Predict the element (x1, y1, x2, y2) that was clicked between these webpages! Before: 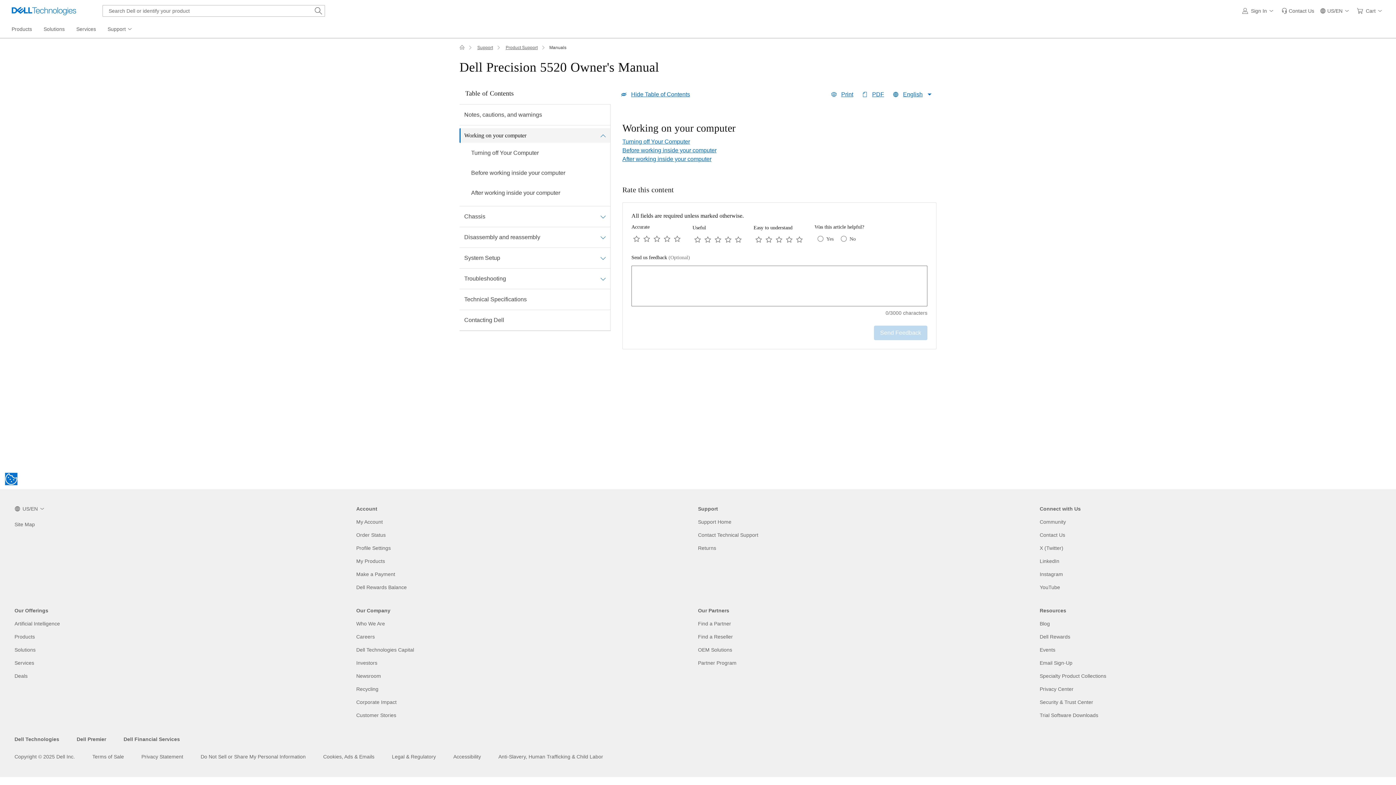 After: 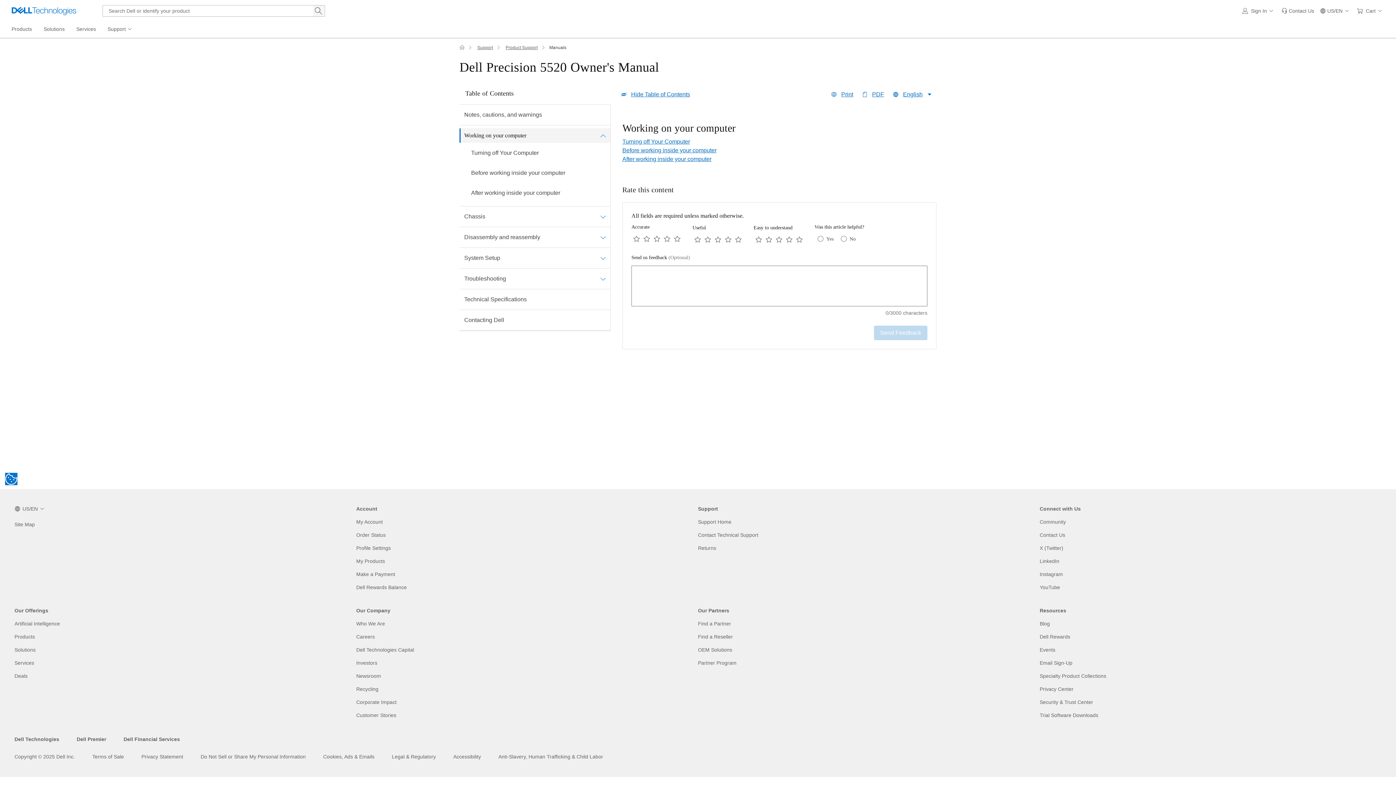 Action: bbox: (313, 5, 324, 16) label: Search Dell or identify your product